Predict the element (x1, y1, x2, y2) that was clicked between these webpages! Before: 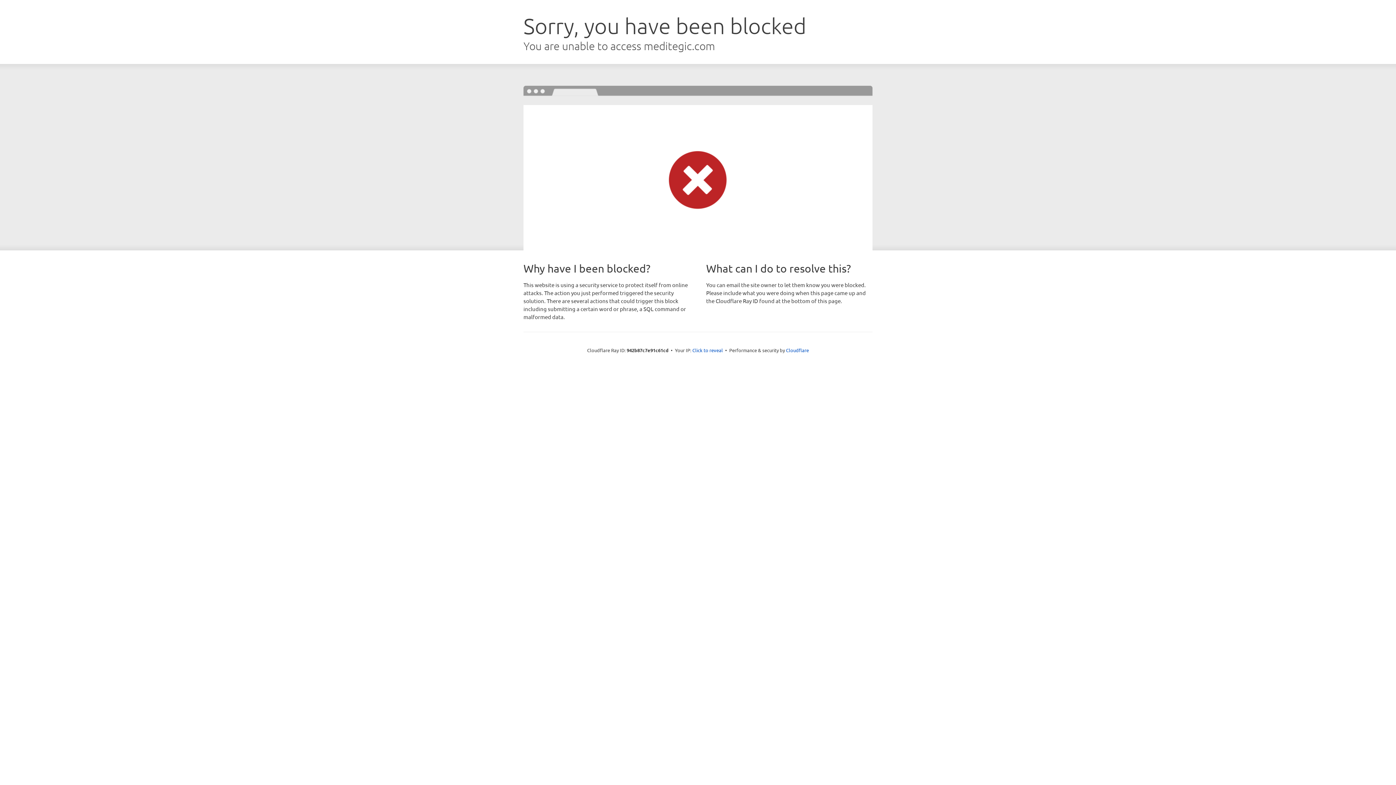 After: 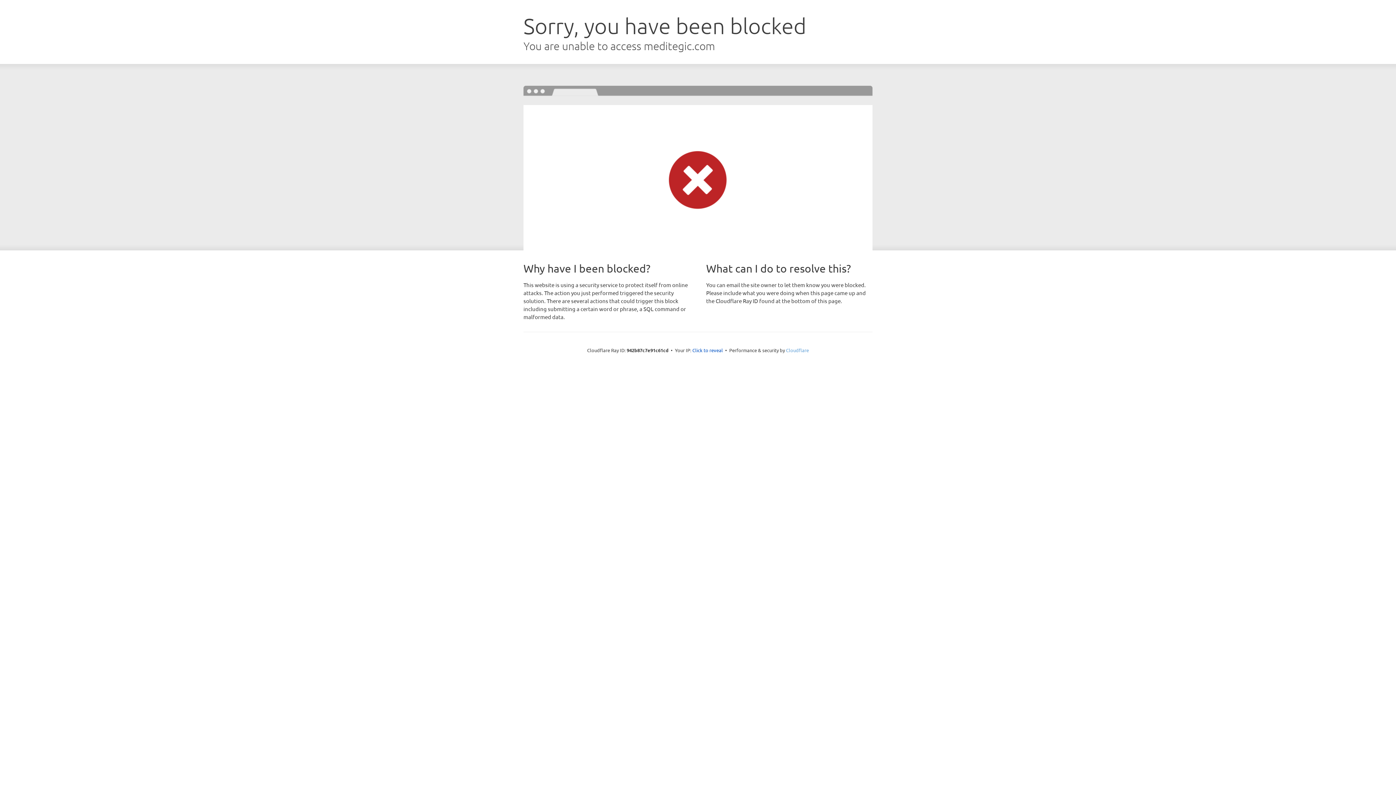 Action: bbox: (786, 347, 809, 353) label: Cloudflare